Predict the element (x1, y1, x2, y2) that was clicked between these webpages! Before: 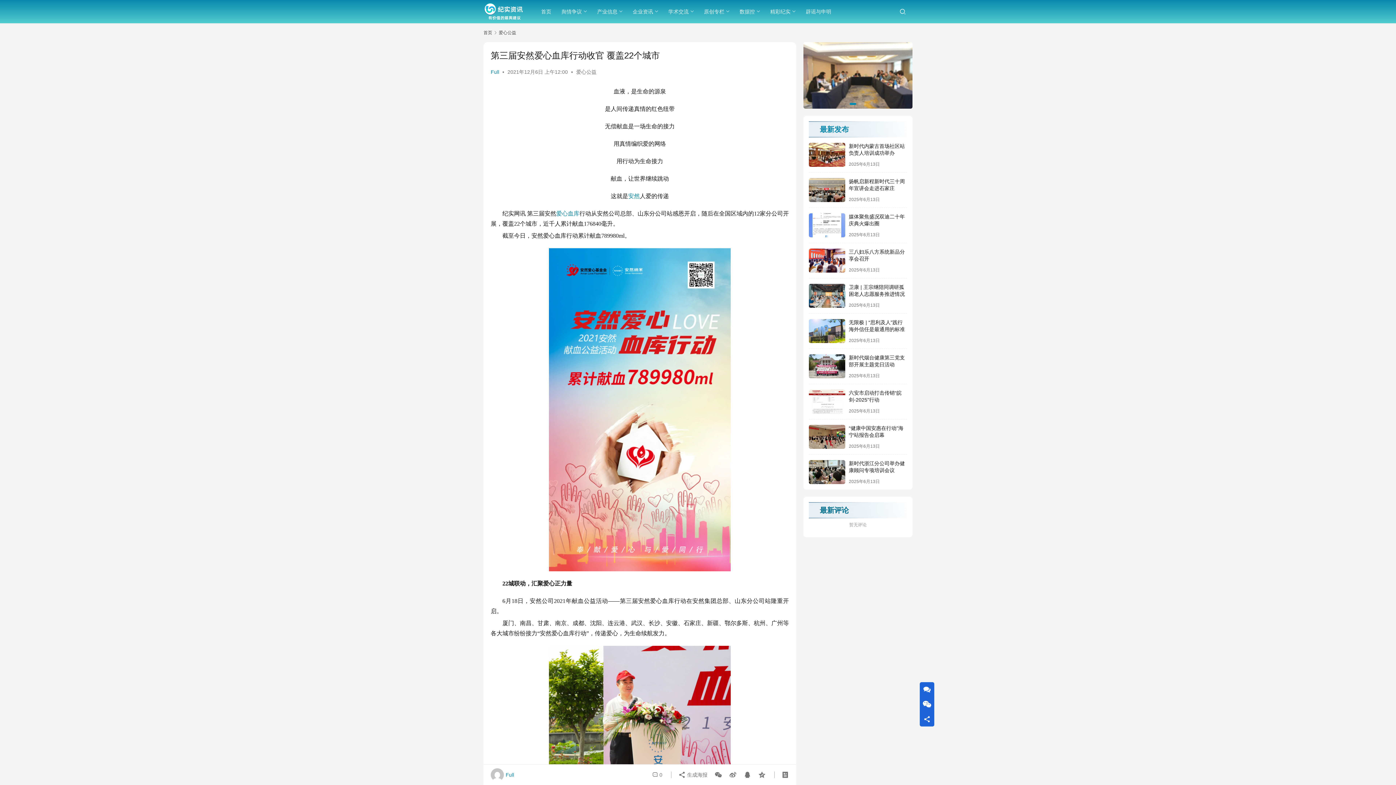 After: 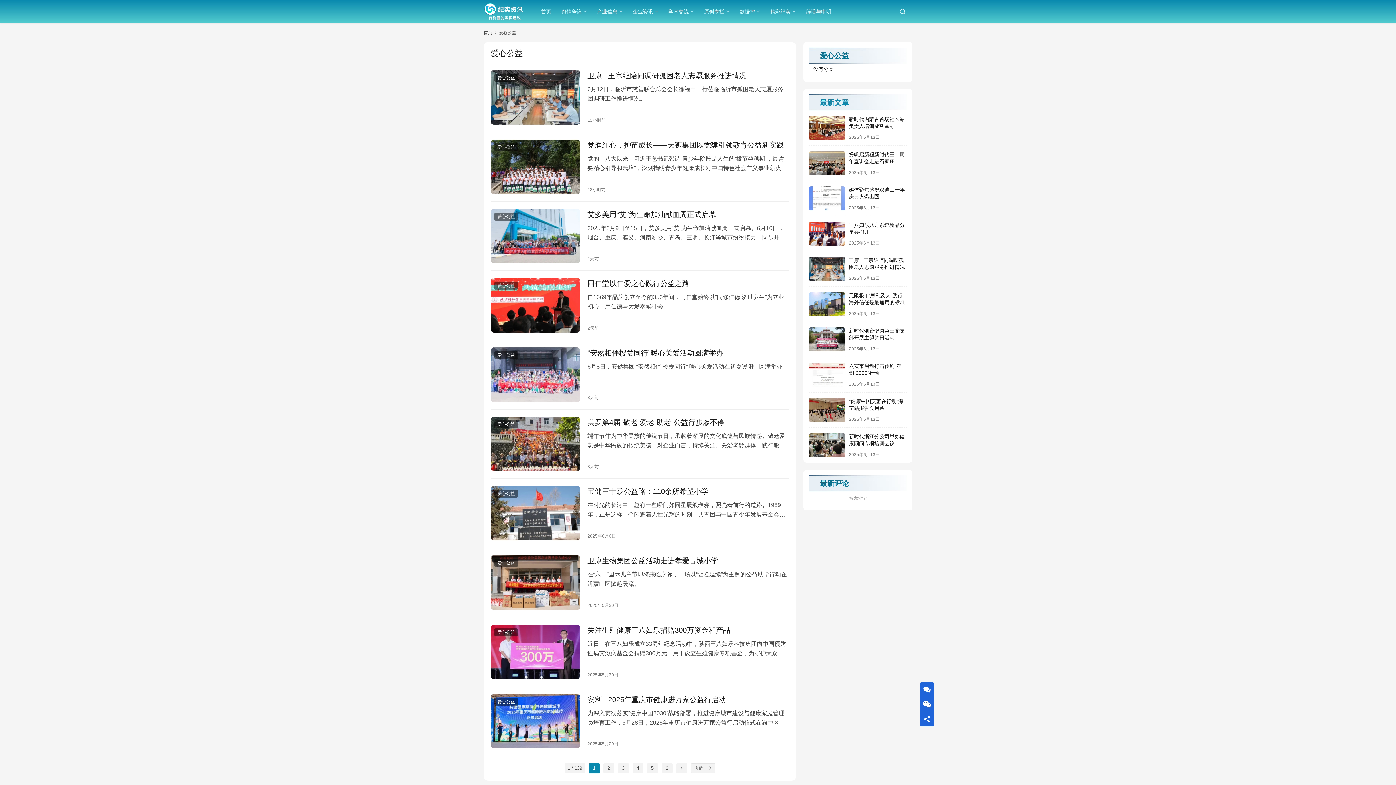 Action: bbox: (498, 30, 516, 35) label: 爱心公益